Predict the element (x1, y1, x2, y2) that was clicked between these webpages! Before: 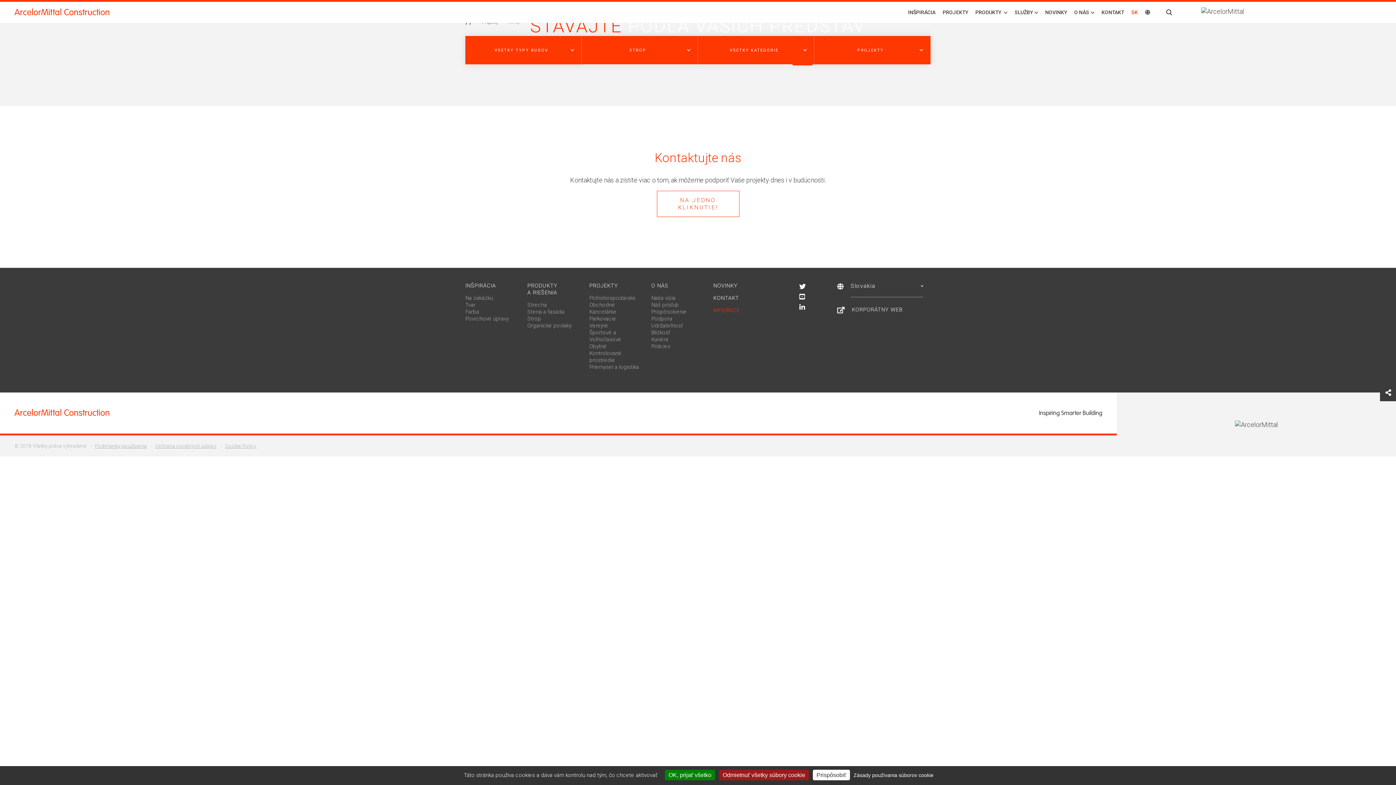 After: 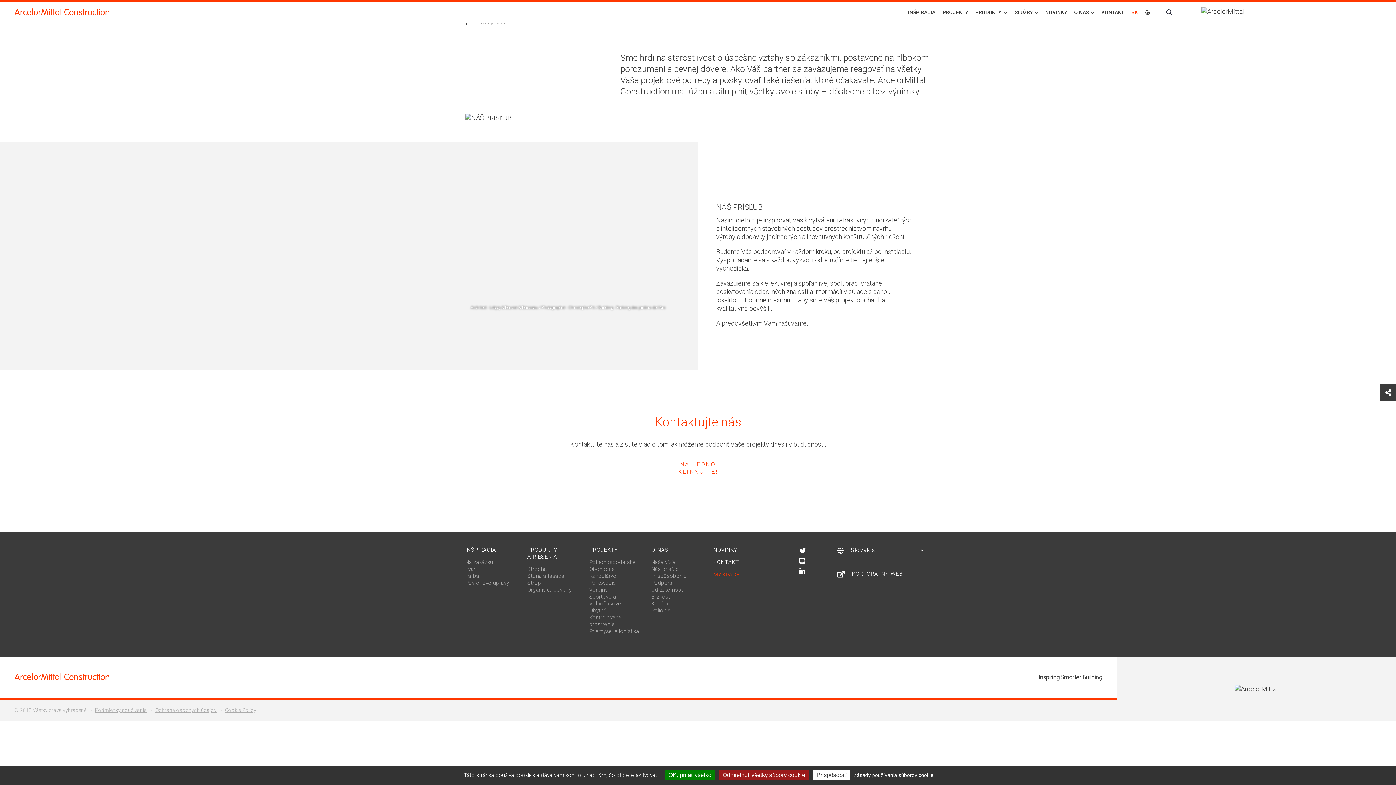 Action: label: Náš prísľub bbox: (651, 301, 679, 308)